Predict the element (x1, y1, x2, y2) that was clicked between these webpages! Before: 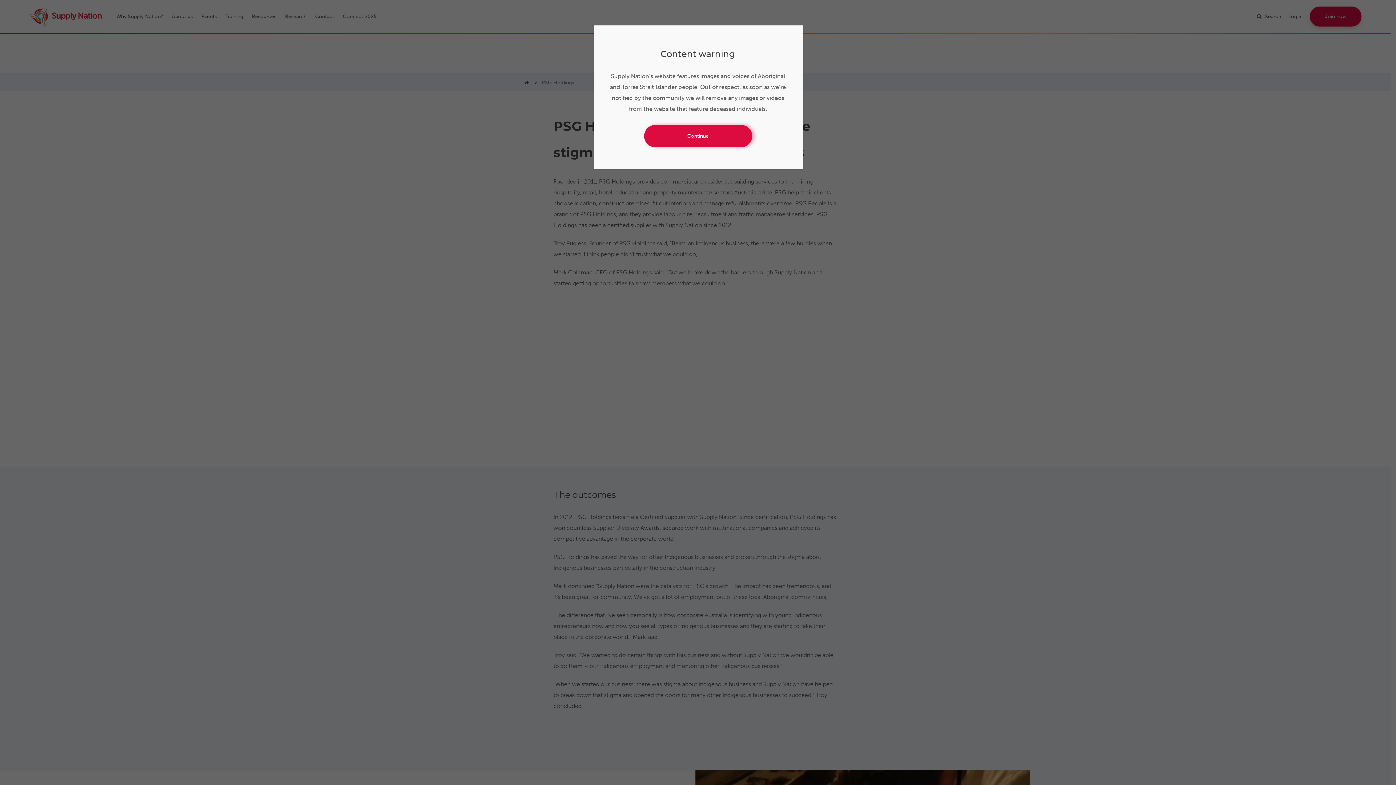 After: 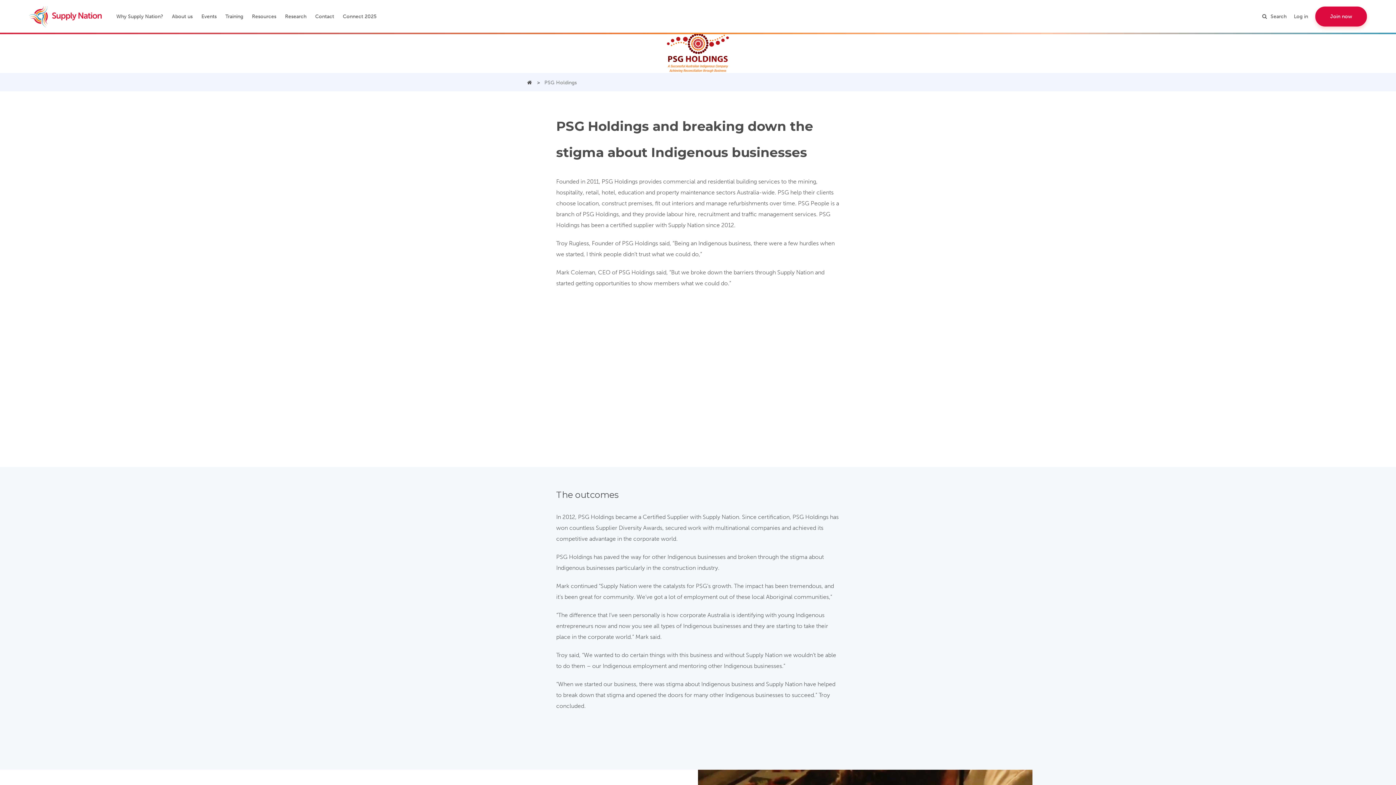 Action: label: Close bbox: (644, 125, 752, 147)